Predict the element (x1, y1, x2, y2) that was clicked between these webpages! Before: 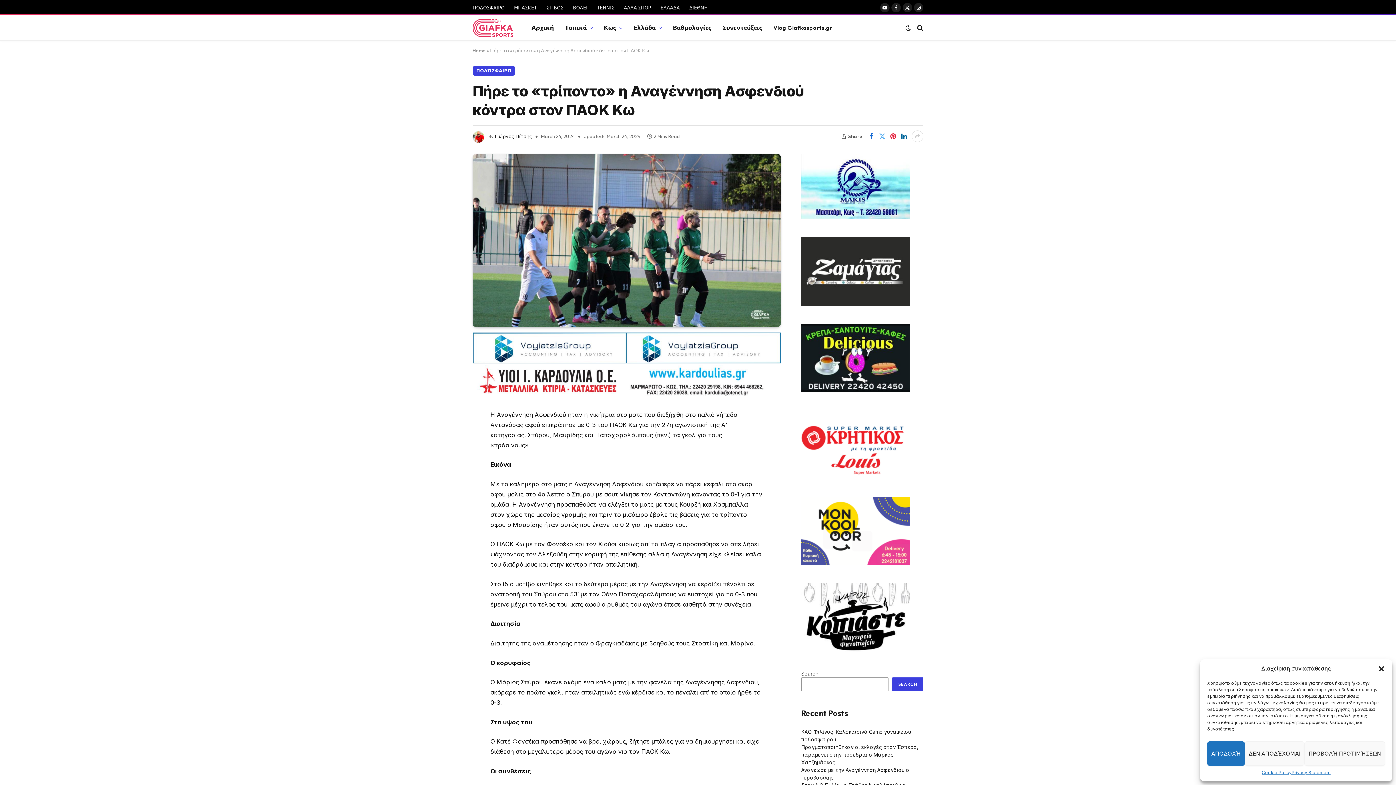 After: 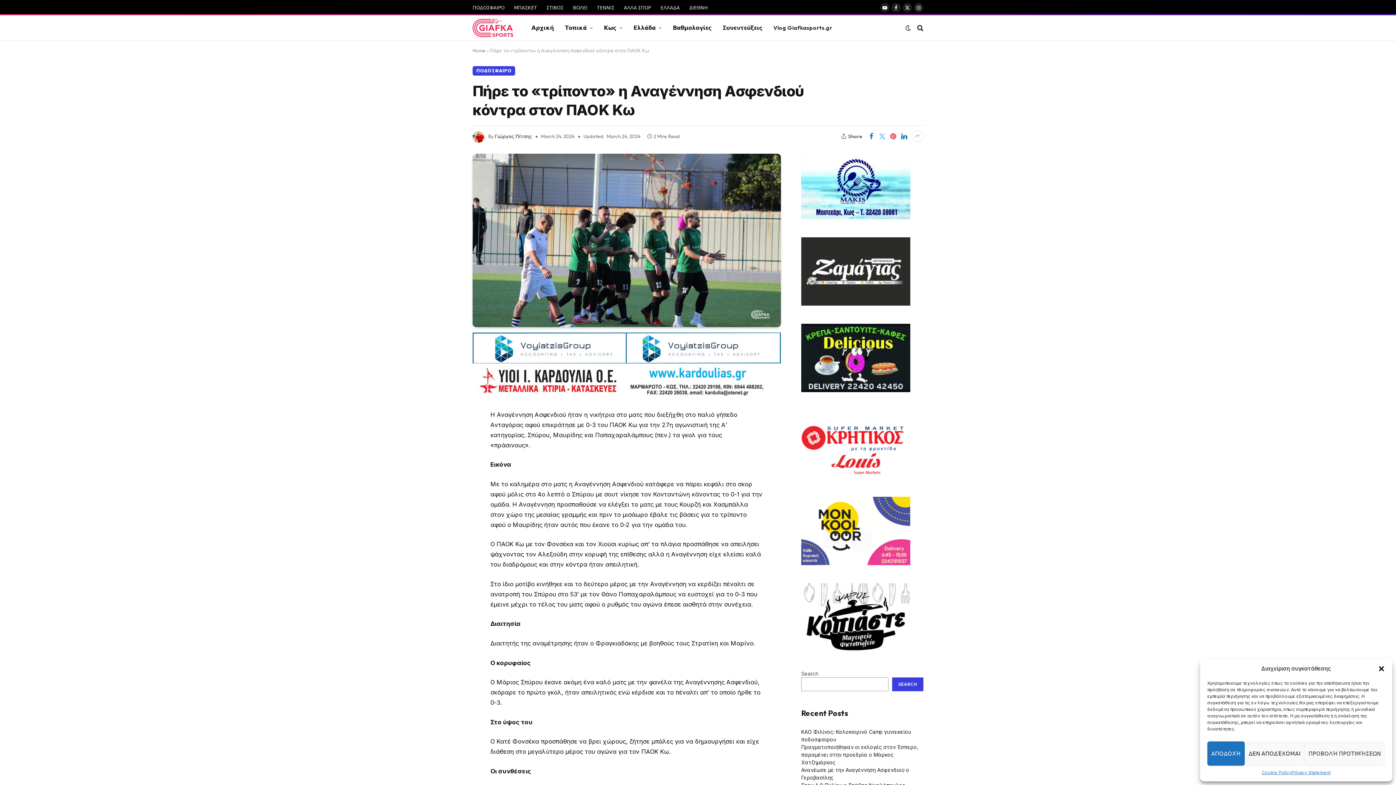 Action: bbox: (877, 130, 888, 142)